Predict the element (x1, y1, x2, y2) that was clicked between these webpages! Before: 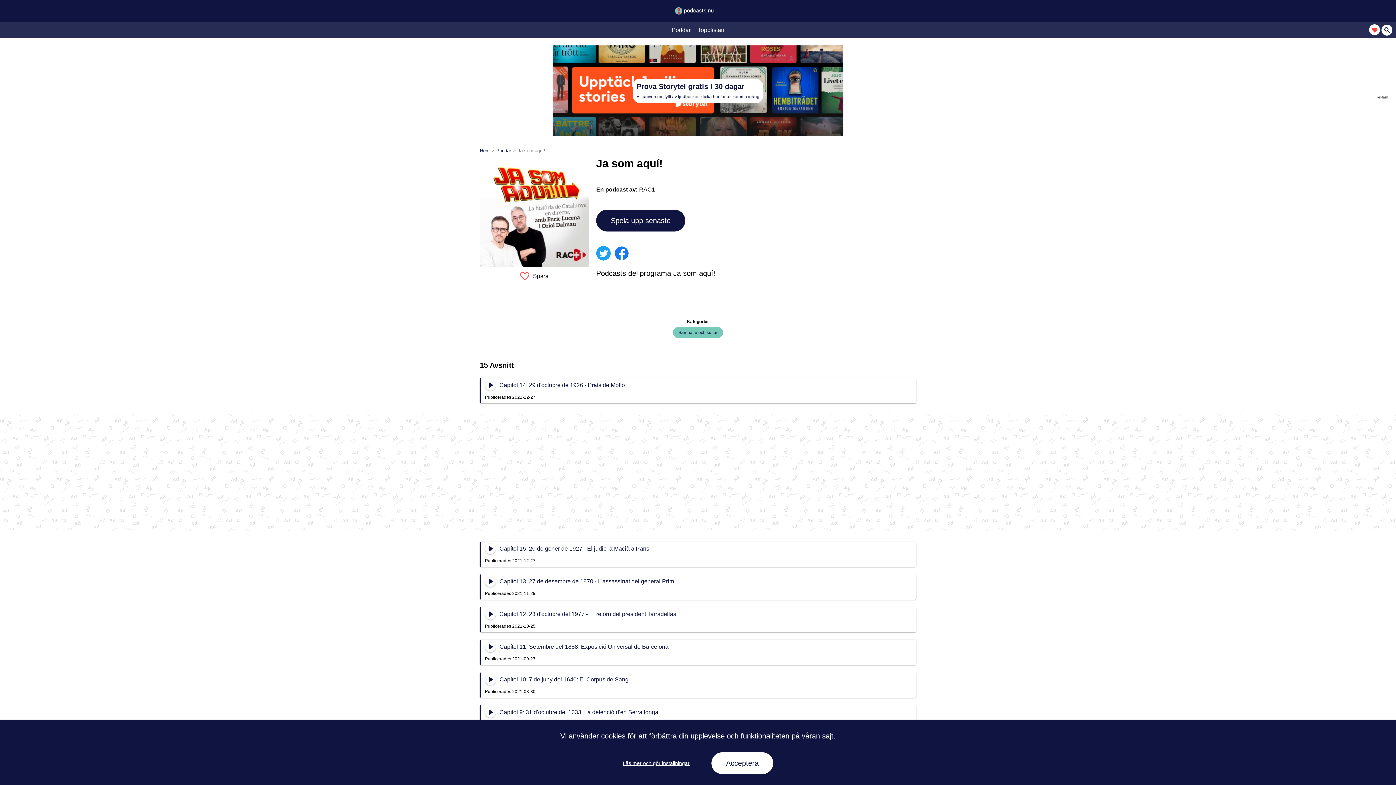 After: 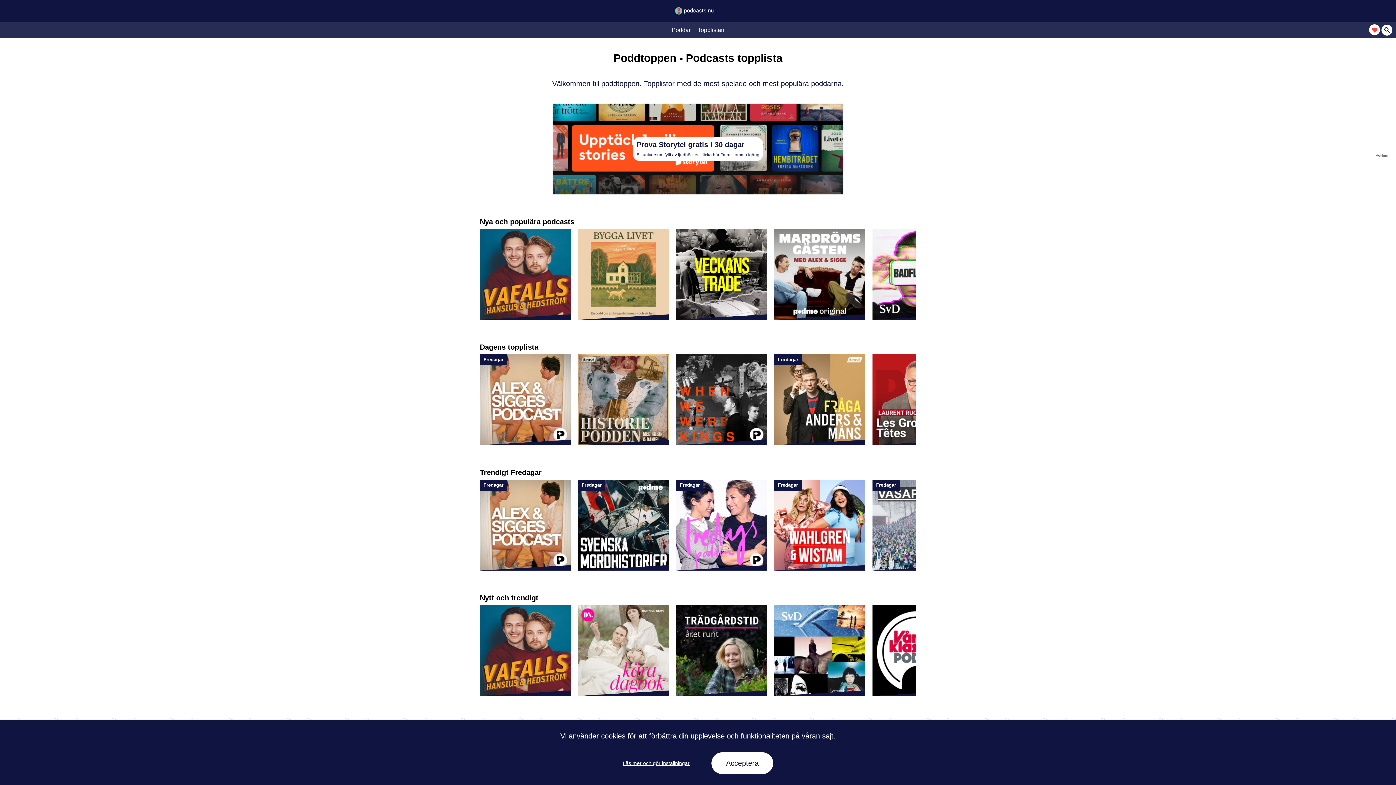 Action: label: Topplistan bbox: (694, 27, 728, 32)